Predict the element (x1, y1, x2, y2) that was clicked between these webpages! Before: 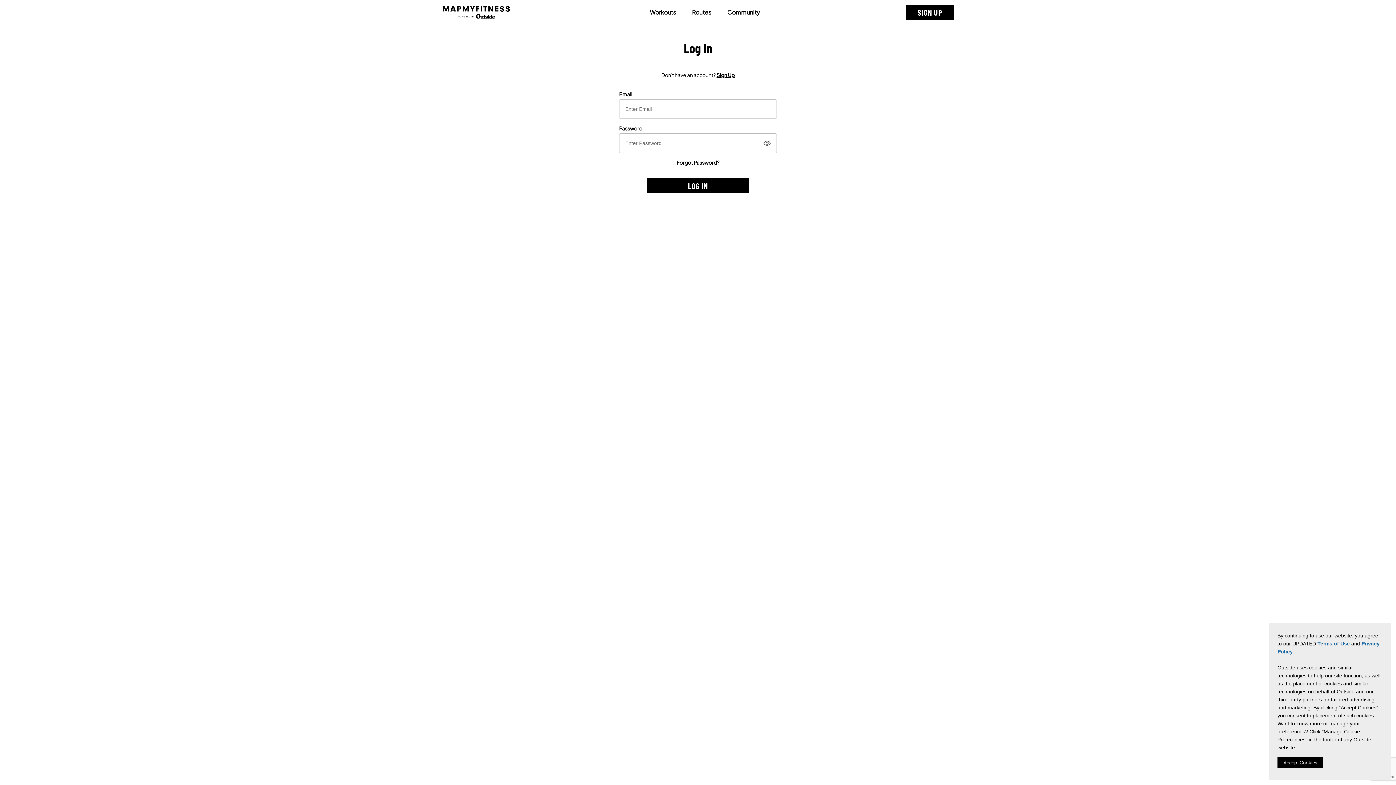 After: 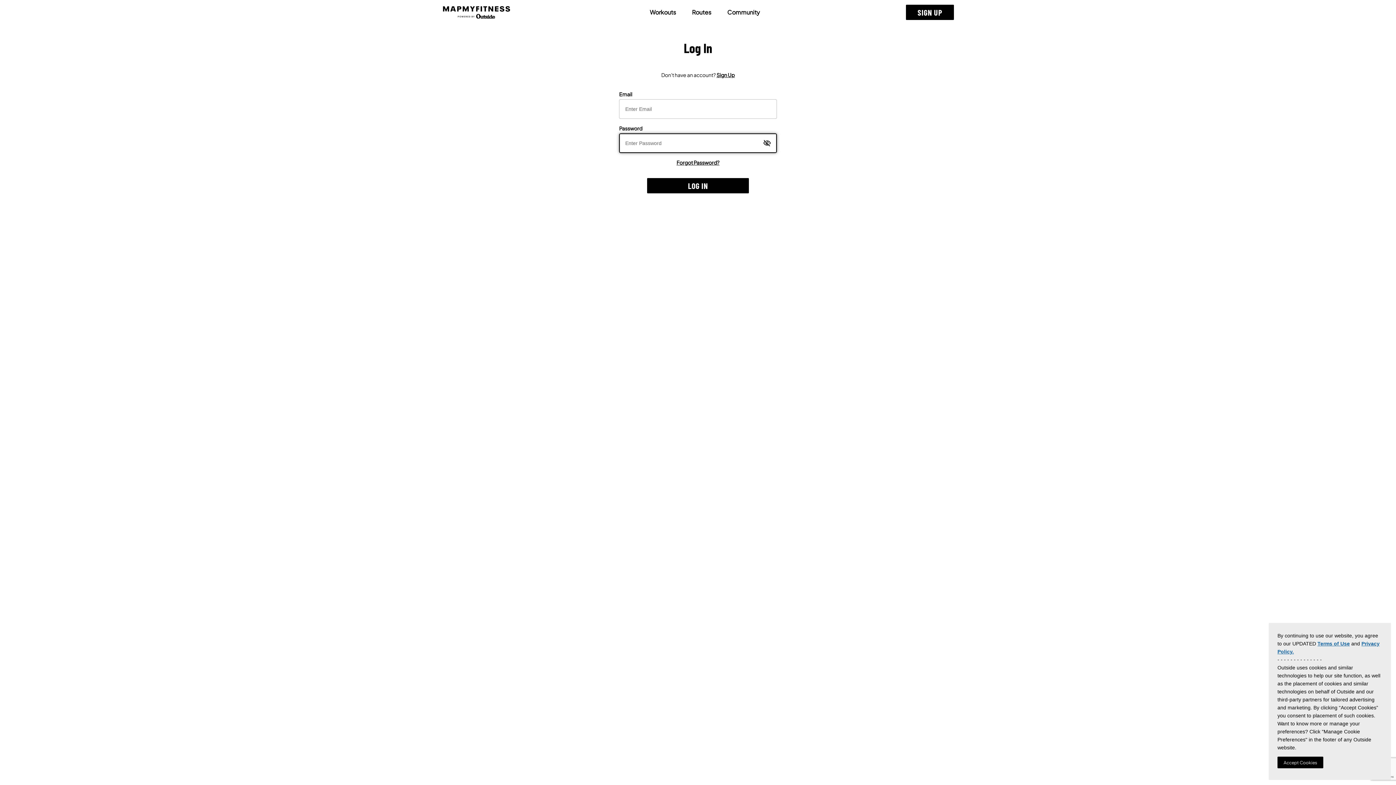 Action: bbox: (757, 133, 776, 152) label: Show